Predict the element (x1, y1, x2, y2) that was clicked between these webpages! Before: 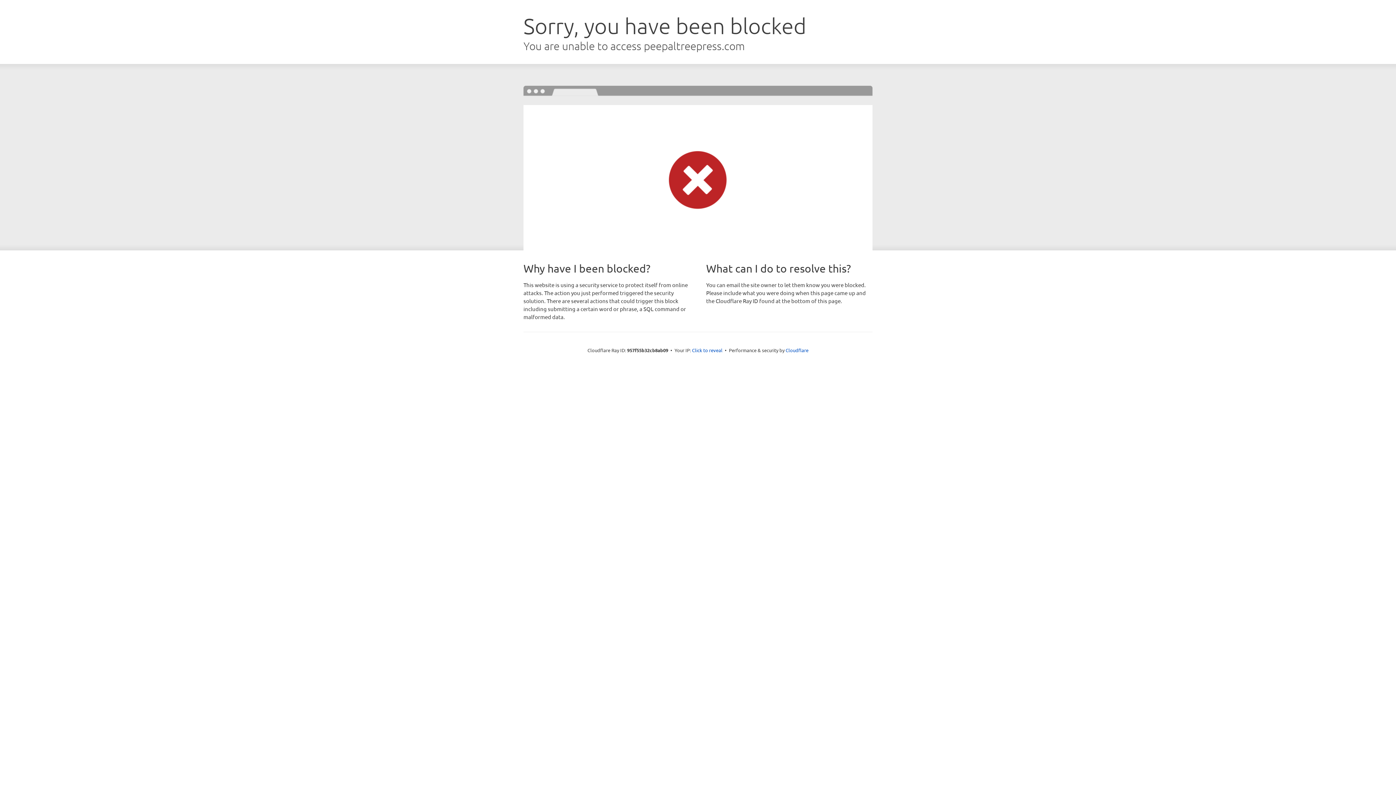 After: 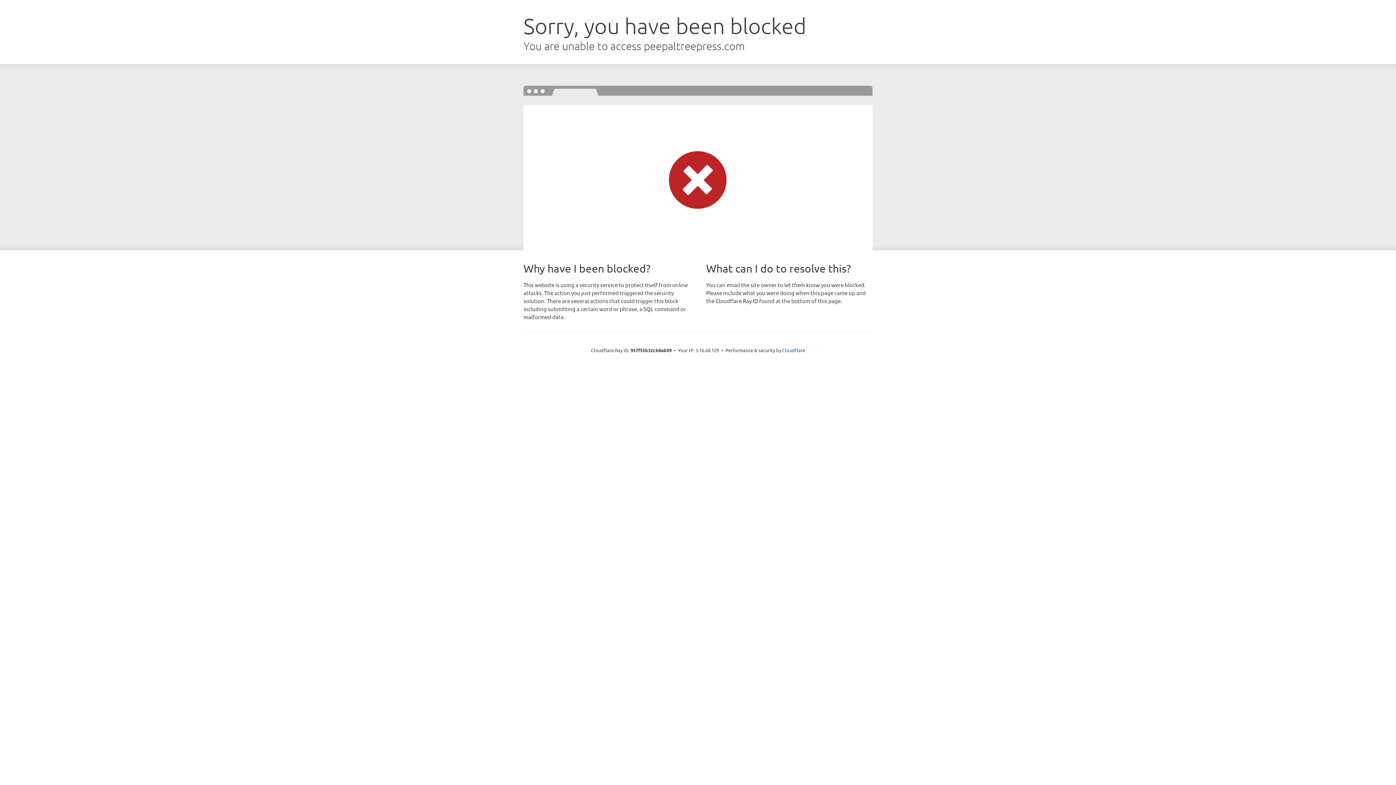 Action: bbox: (692, 346, 722, 353) label: Click to reveal